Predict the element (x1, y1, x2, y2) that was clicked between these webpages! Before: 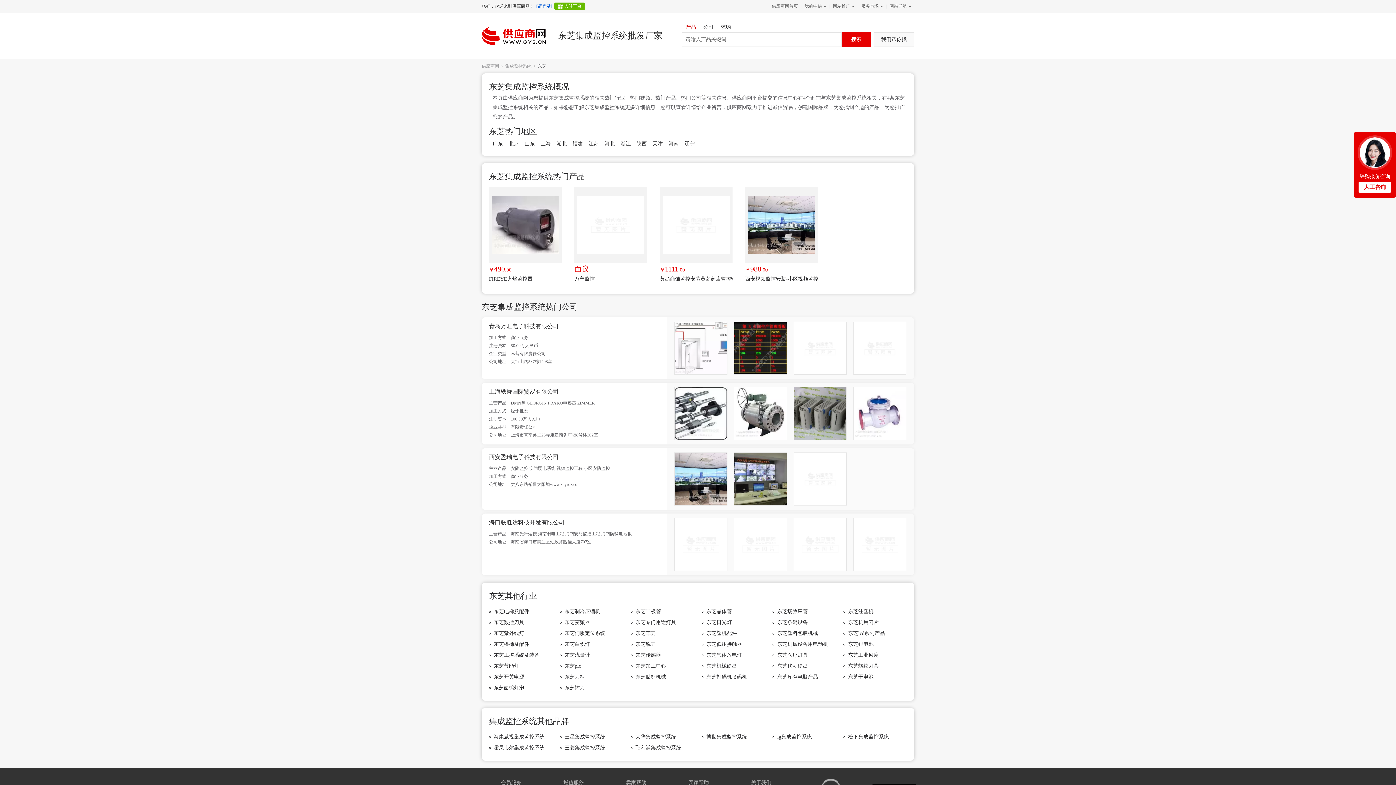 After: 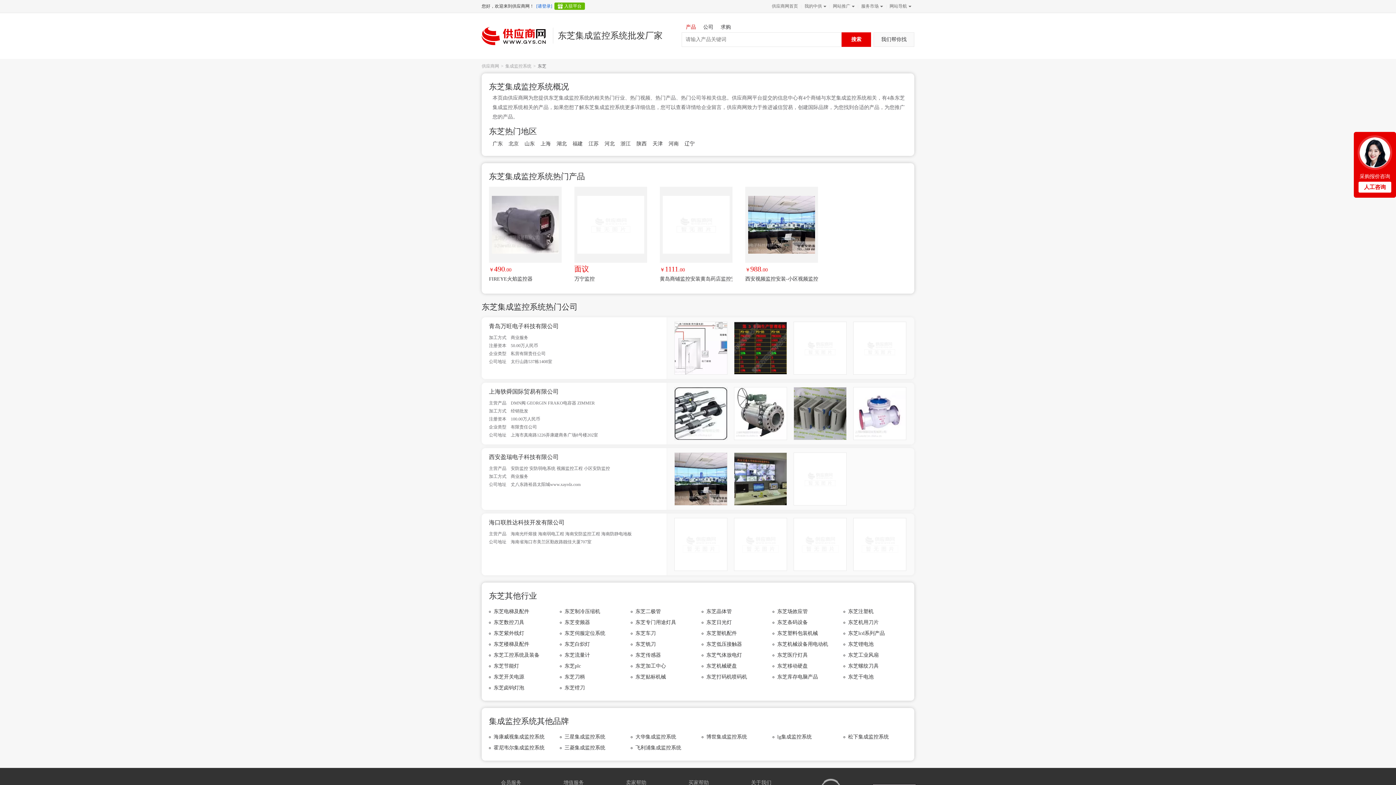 Action: label:   bbox: (788, 541, 848, 546)